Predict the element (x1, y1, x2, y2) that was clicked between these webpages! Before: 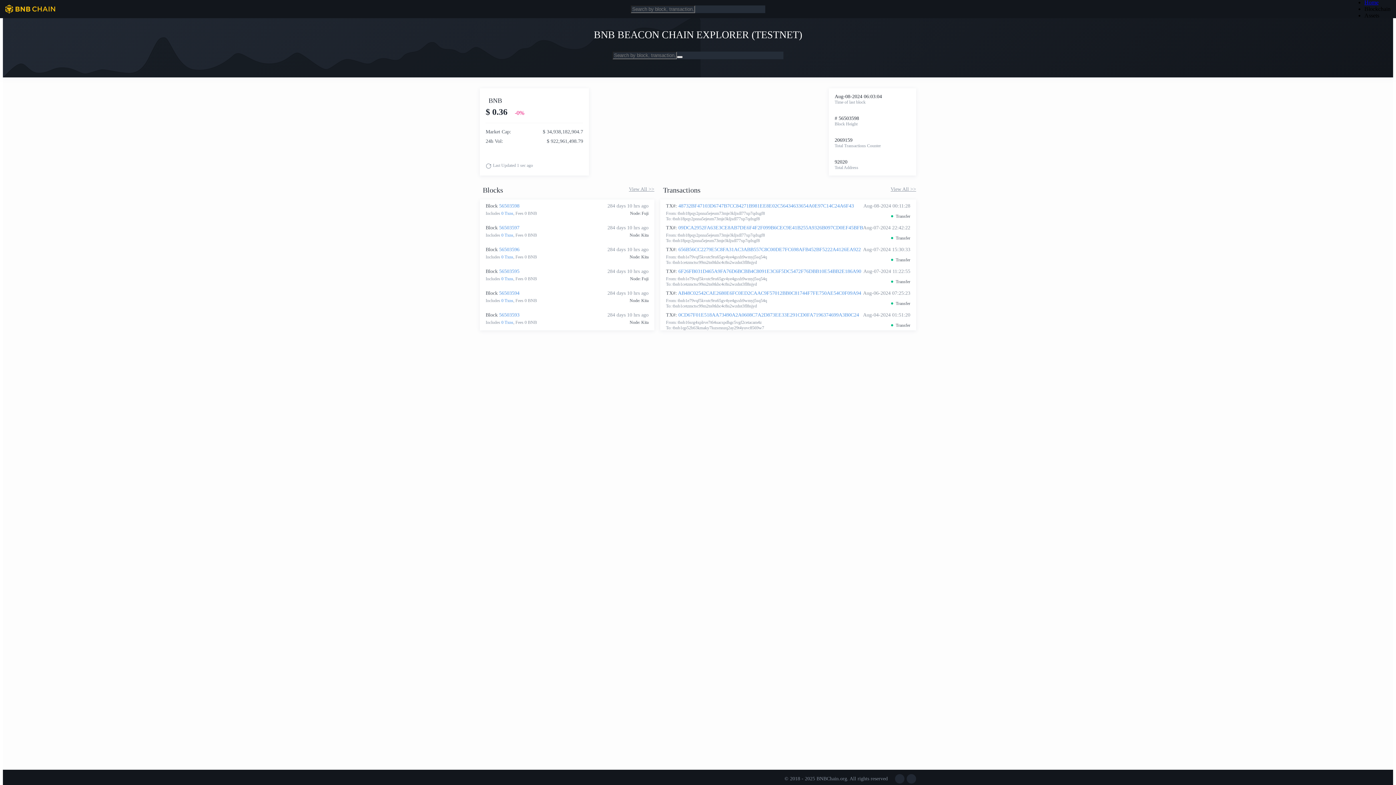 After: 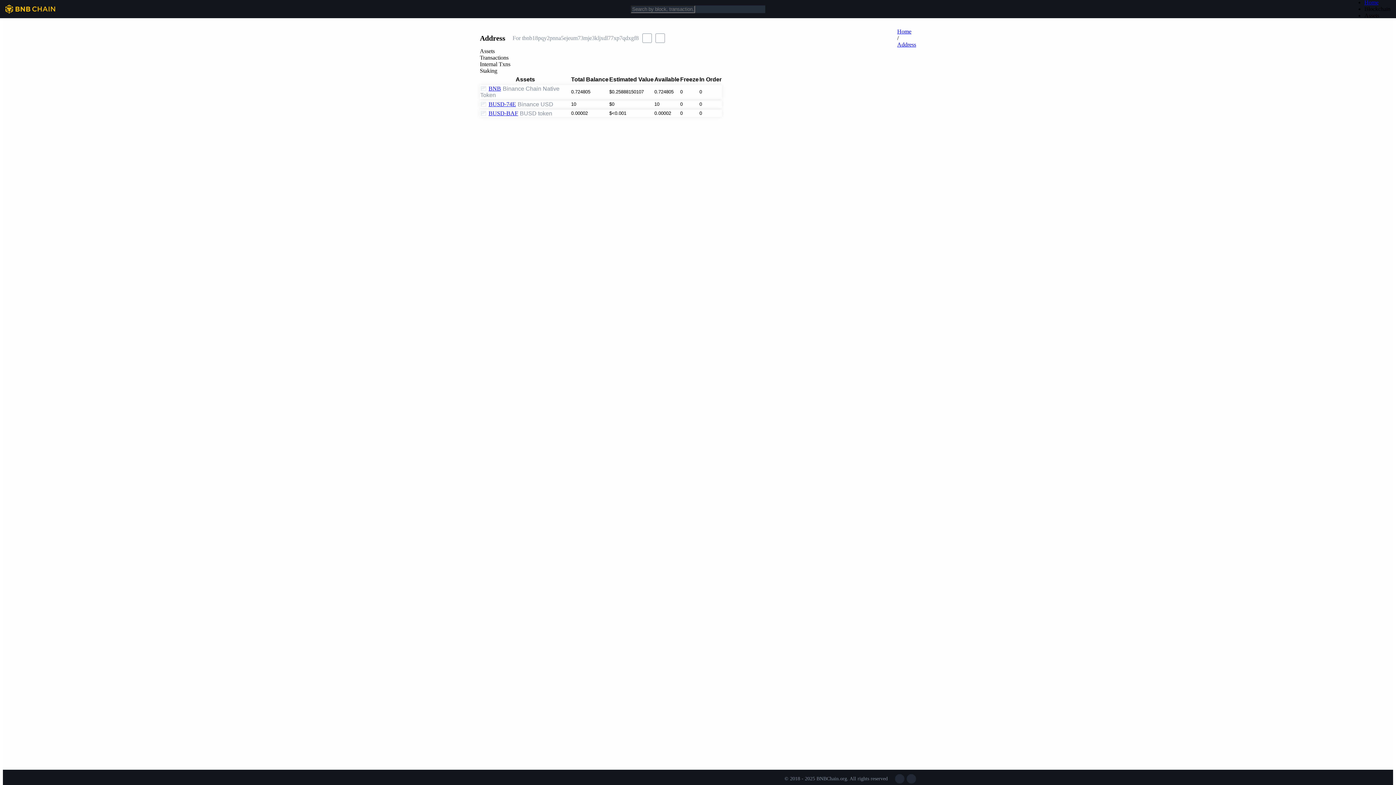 Action: bbox: (677, 210, 765, 216) label: tbnb18pqy2pnna5ejeum73mje3kljxdl77xp7qdxgf8